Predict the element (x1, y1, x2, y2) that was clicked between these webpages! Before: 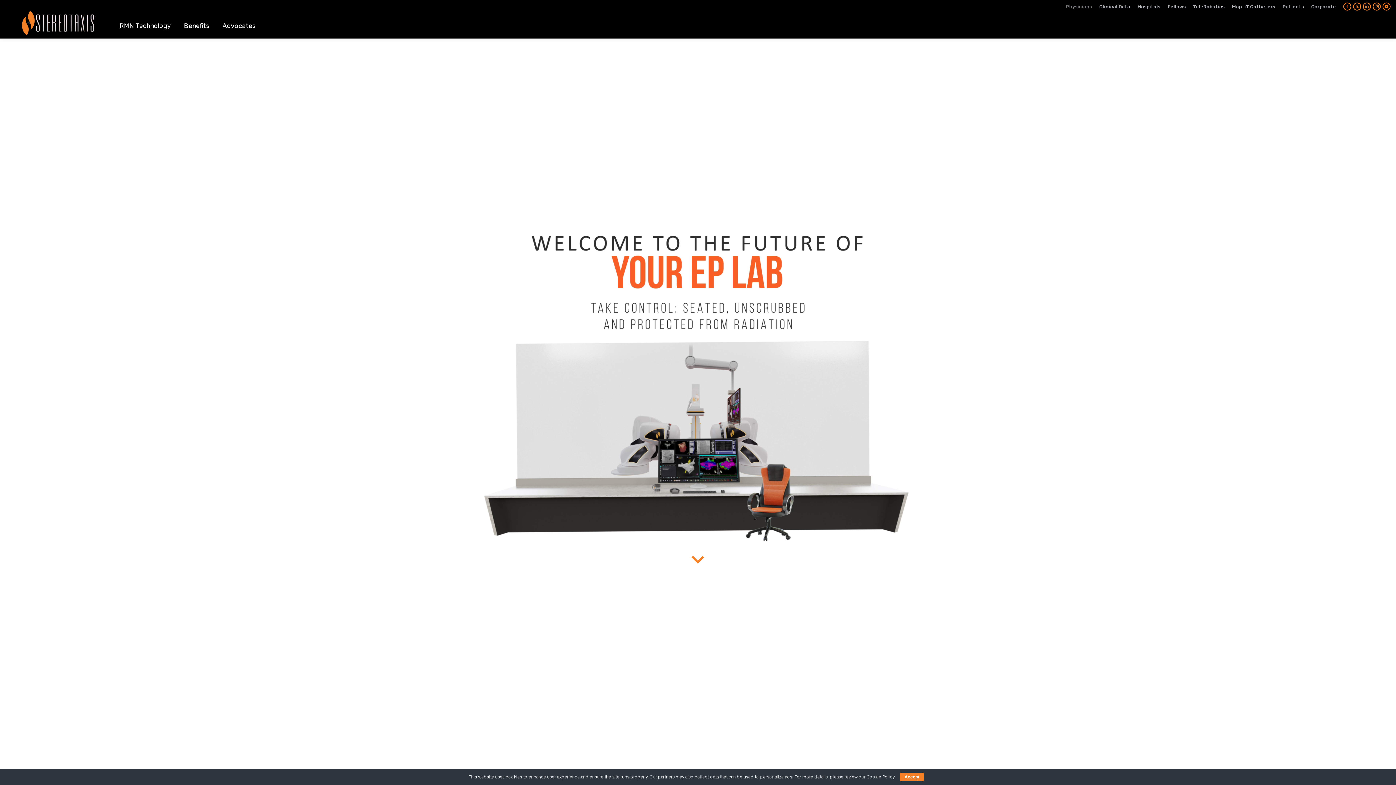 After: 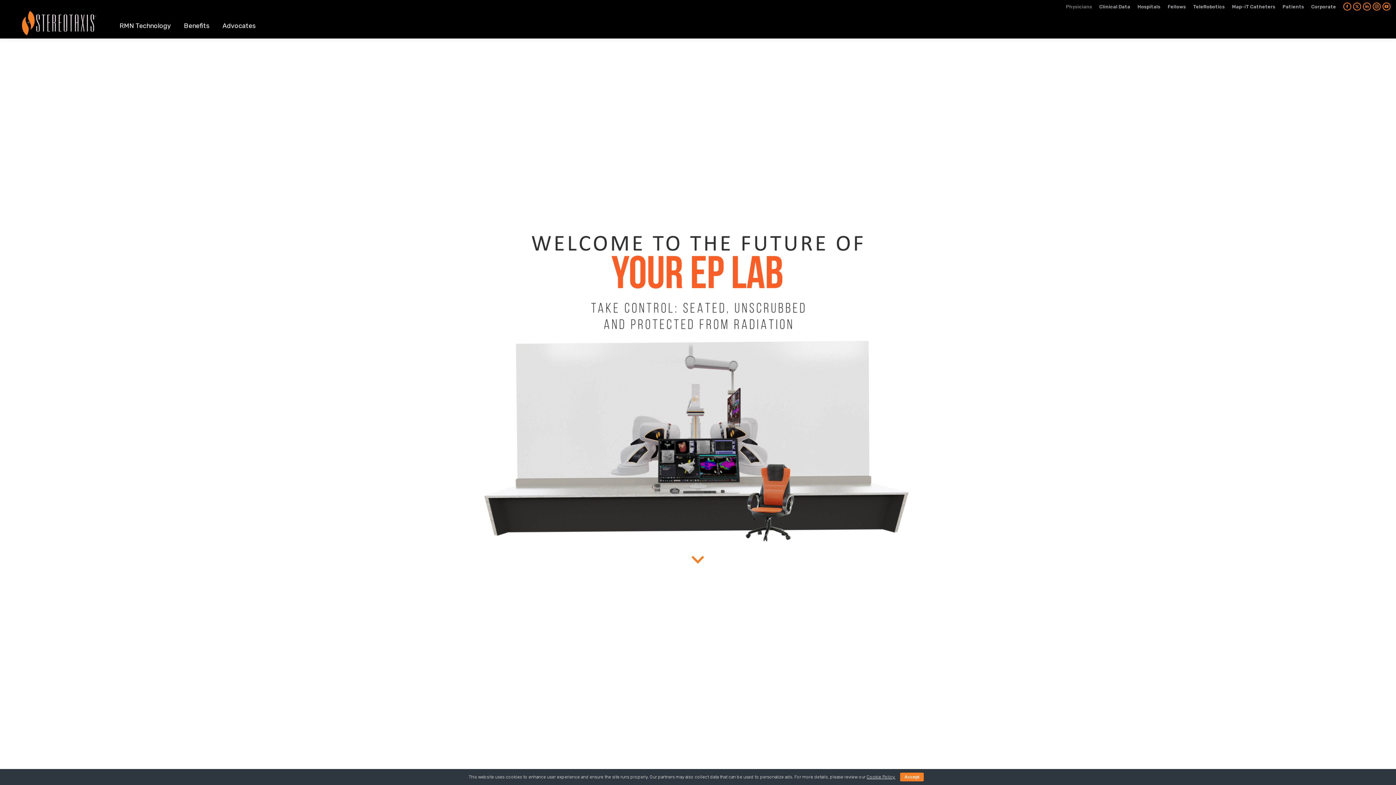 Action: label: Cookie Policy. bbox: (866, 774, 895, 780)